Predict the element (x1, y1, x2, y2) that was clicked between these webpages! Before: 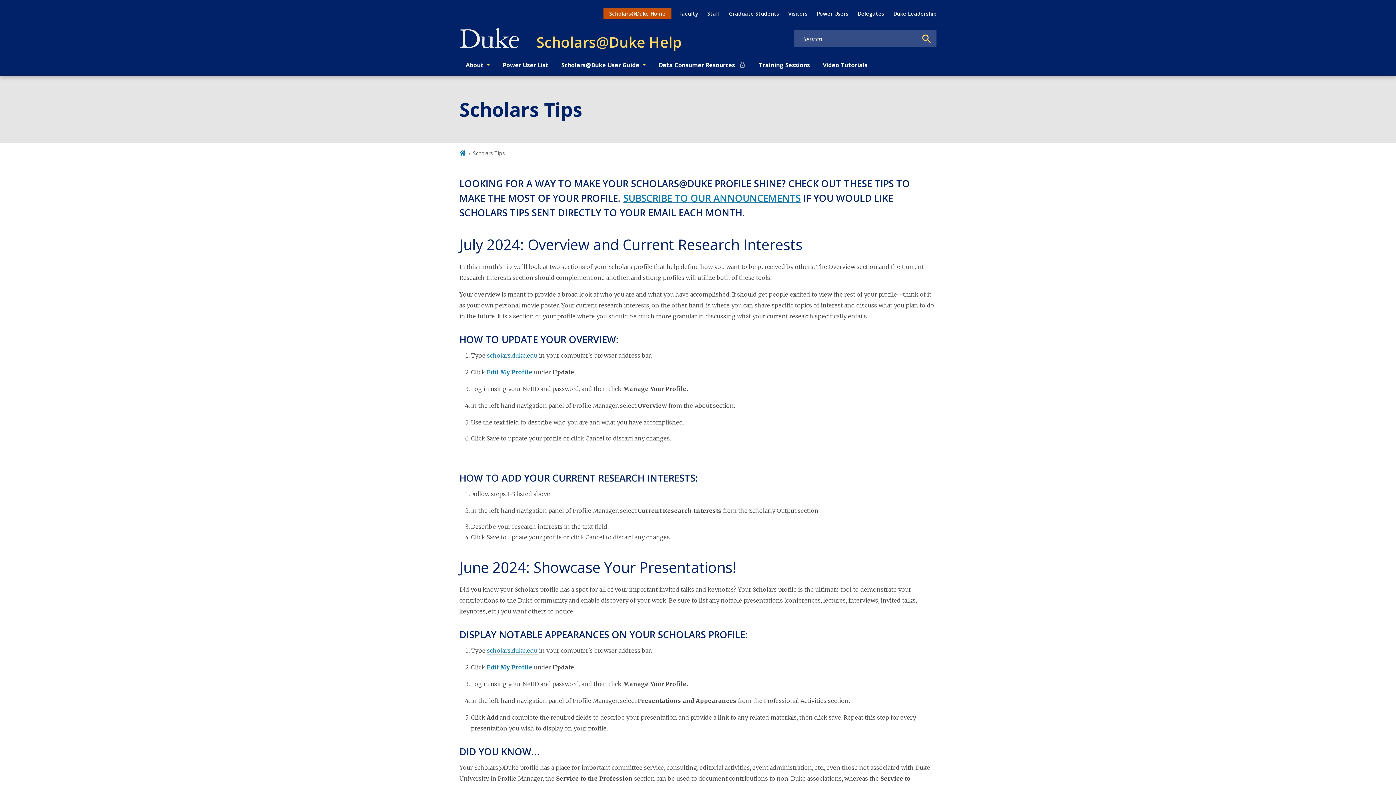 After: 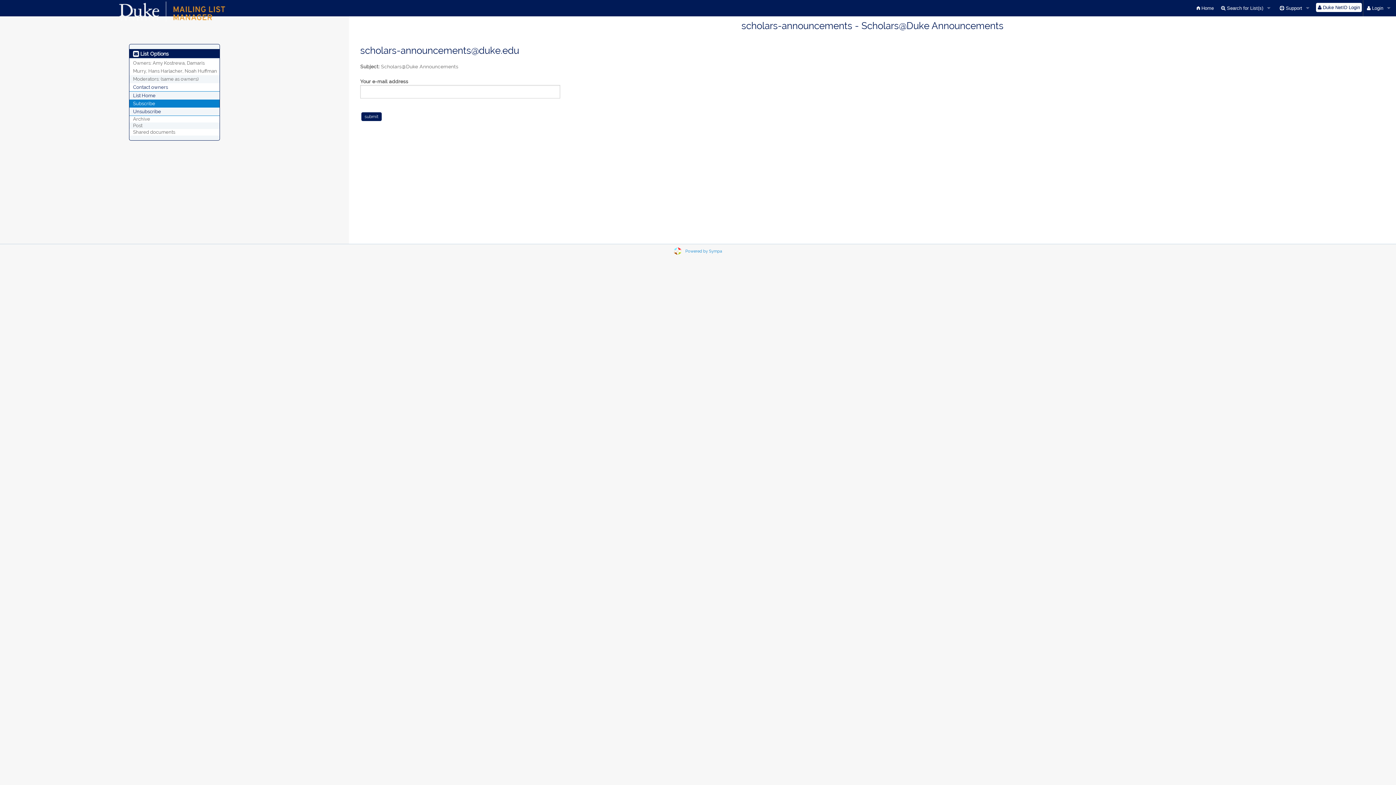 Action: label: SUBSCRIBE TO OUR ANNOUNCEMENTS bbox: (623, 191, 800, 204)